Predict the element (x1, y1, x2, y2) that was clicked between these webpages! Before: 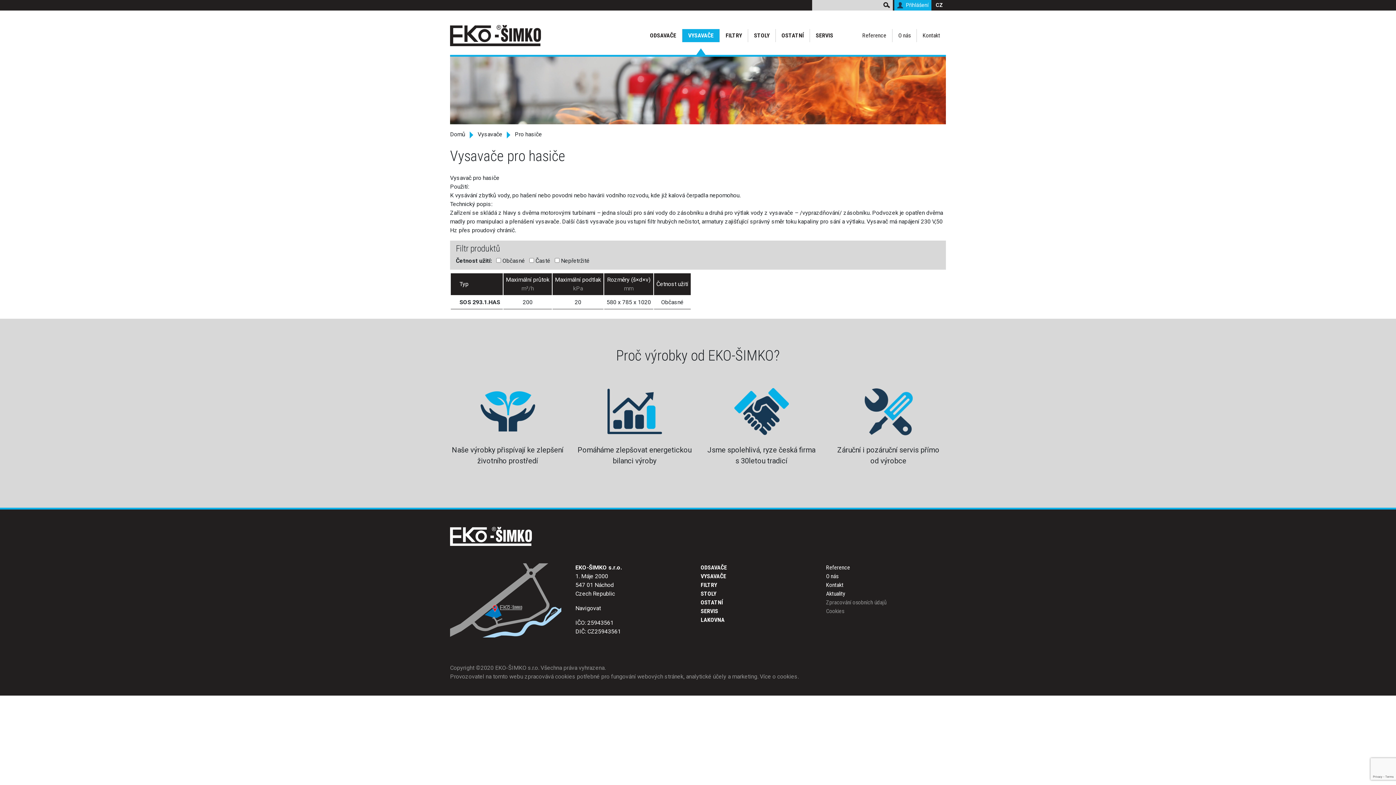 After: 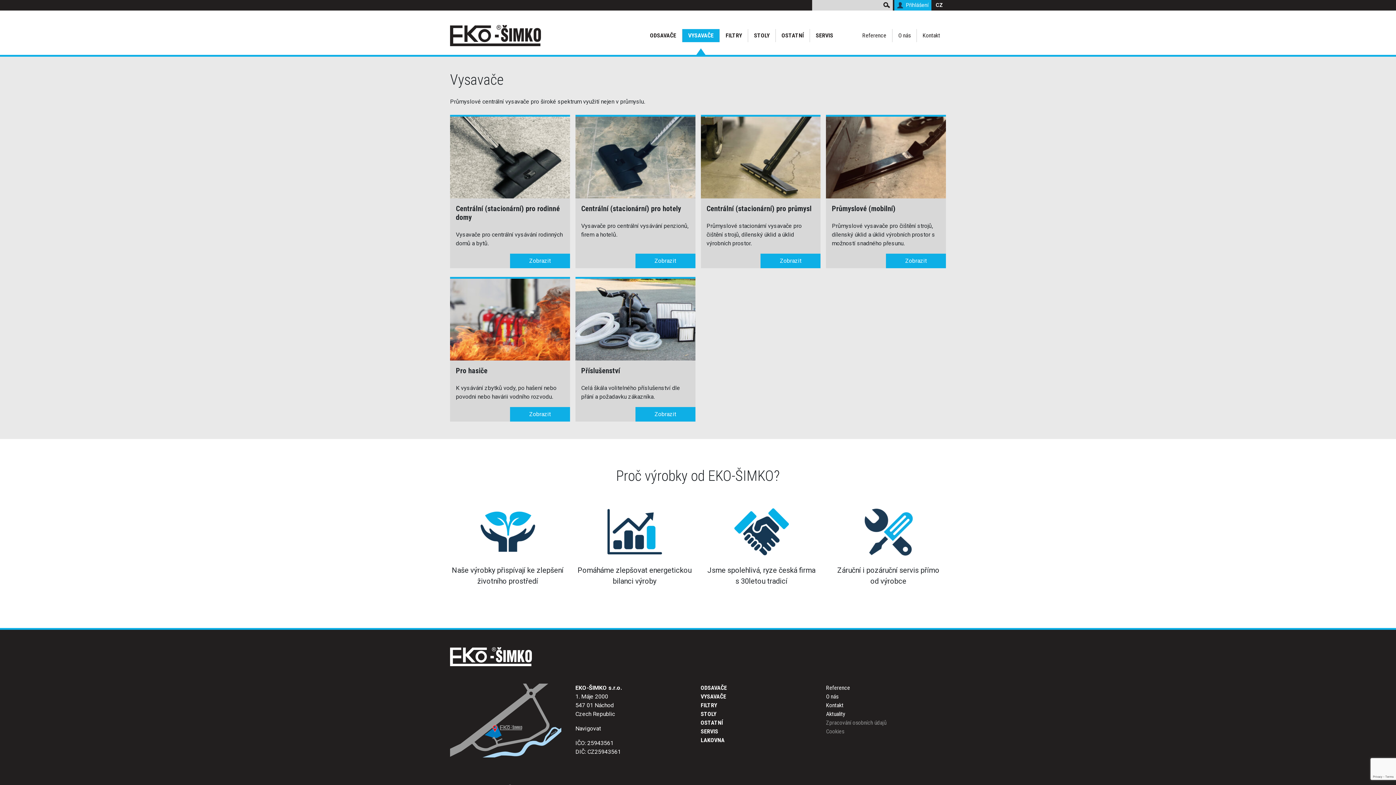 Action: label: Vysavače bbox: (477, 131, 502, 137)